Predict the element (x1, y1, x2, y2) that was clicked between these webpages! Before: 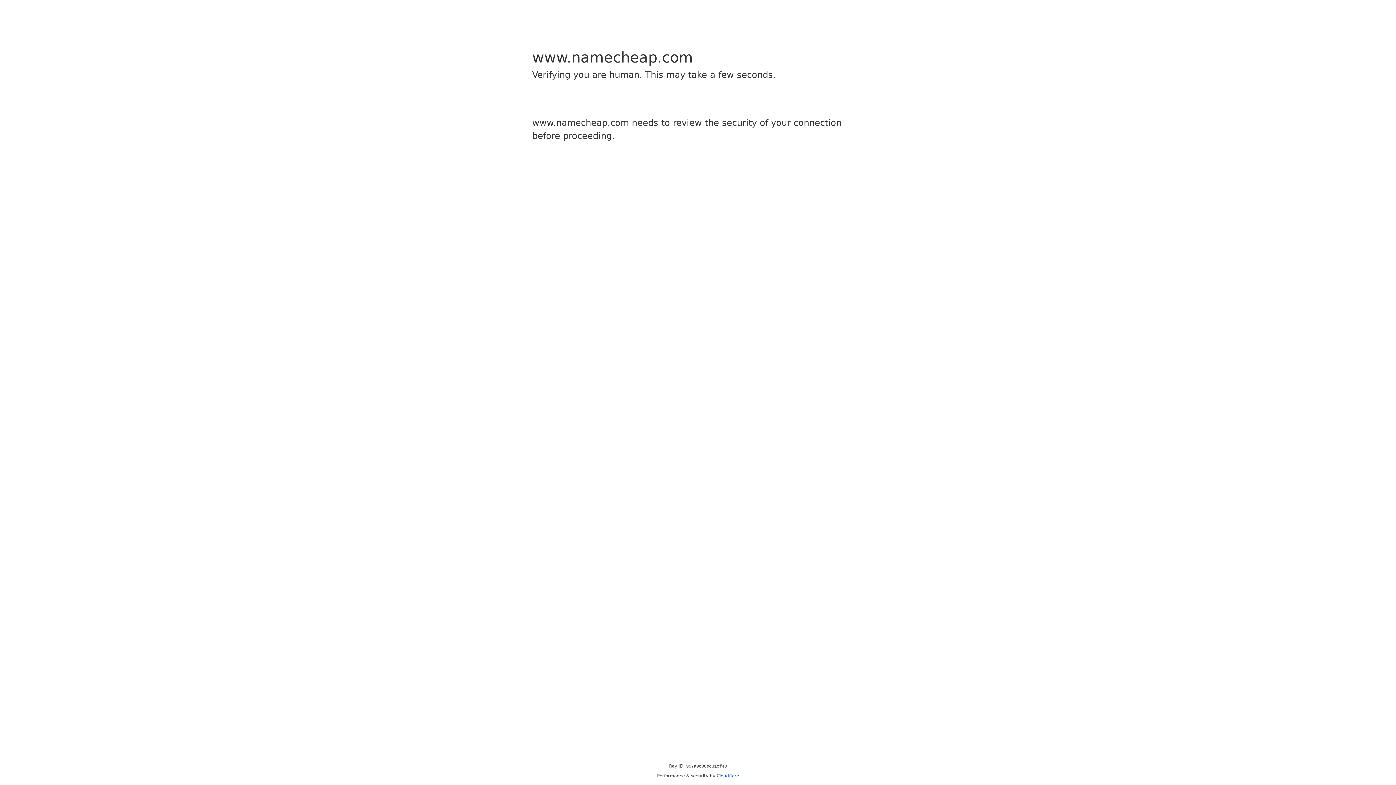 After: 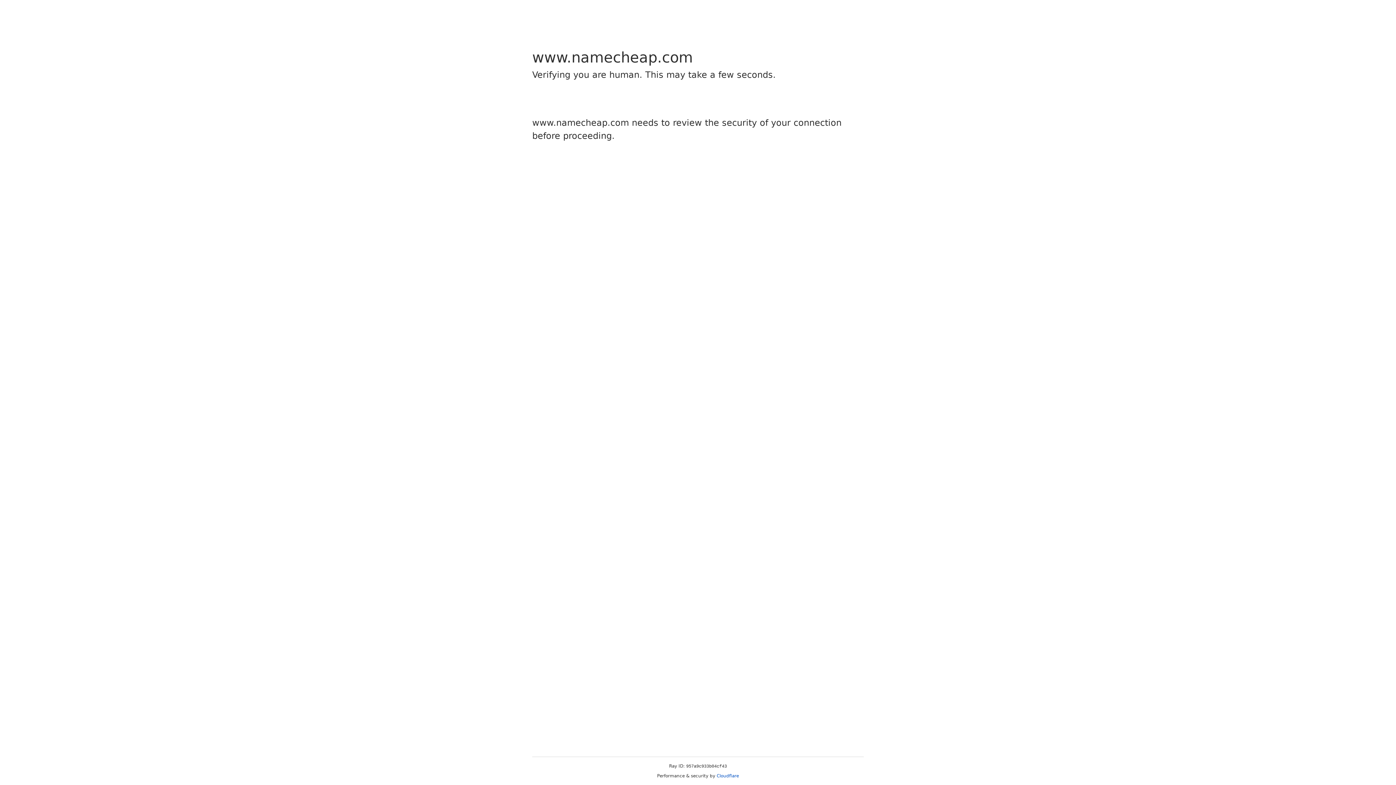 Action: label: Cloudflare bbox: (716, 773, 739, 778)